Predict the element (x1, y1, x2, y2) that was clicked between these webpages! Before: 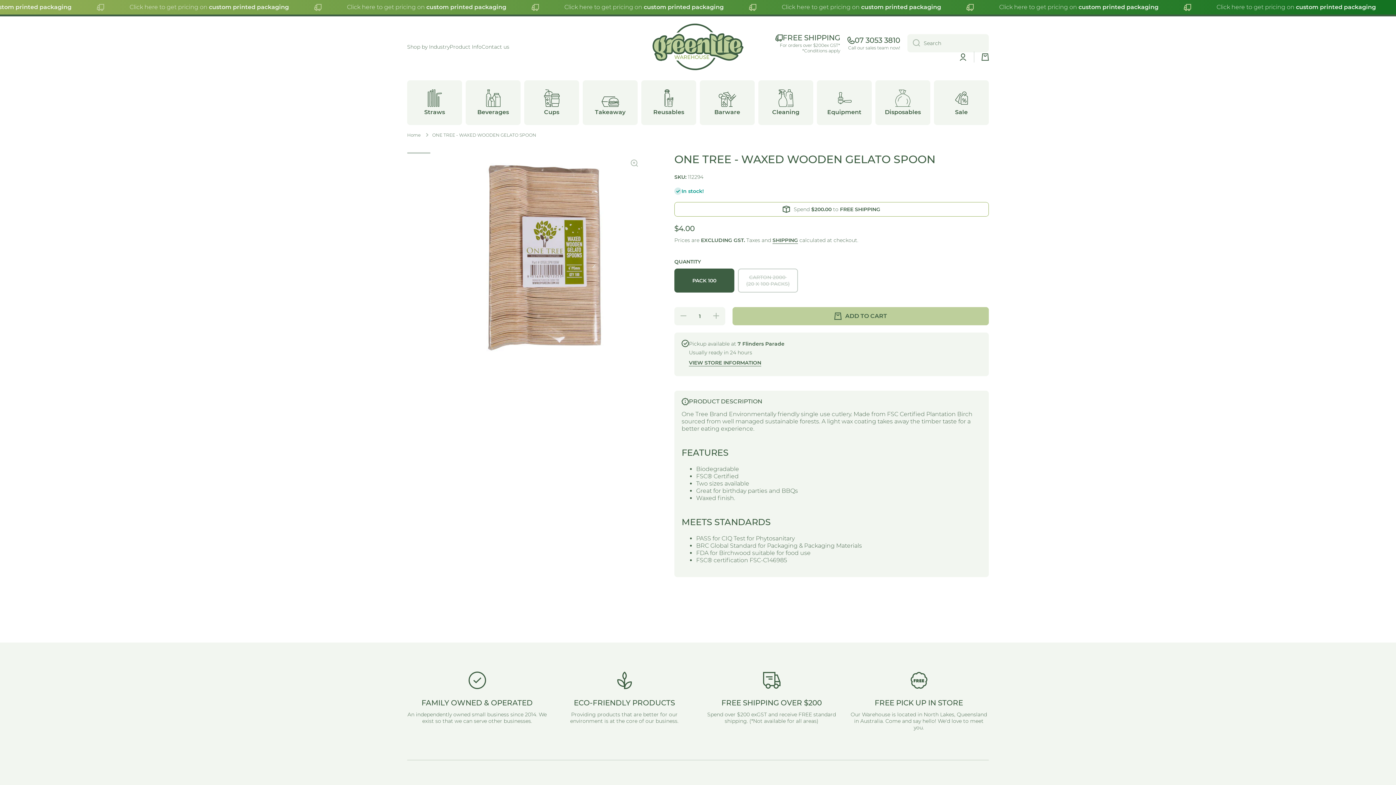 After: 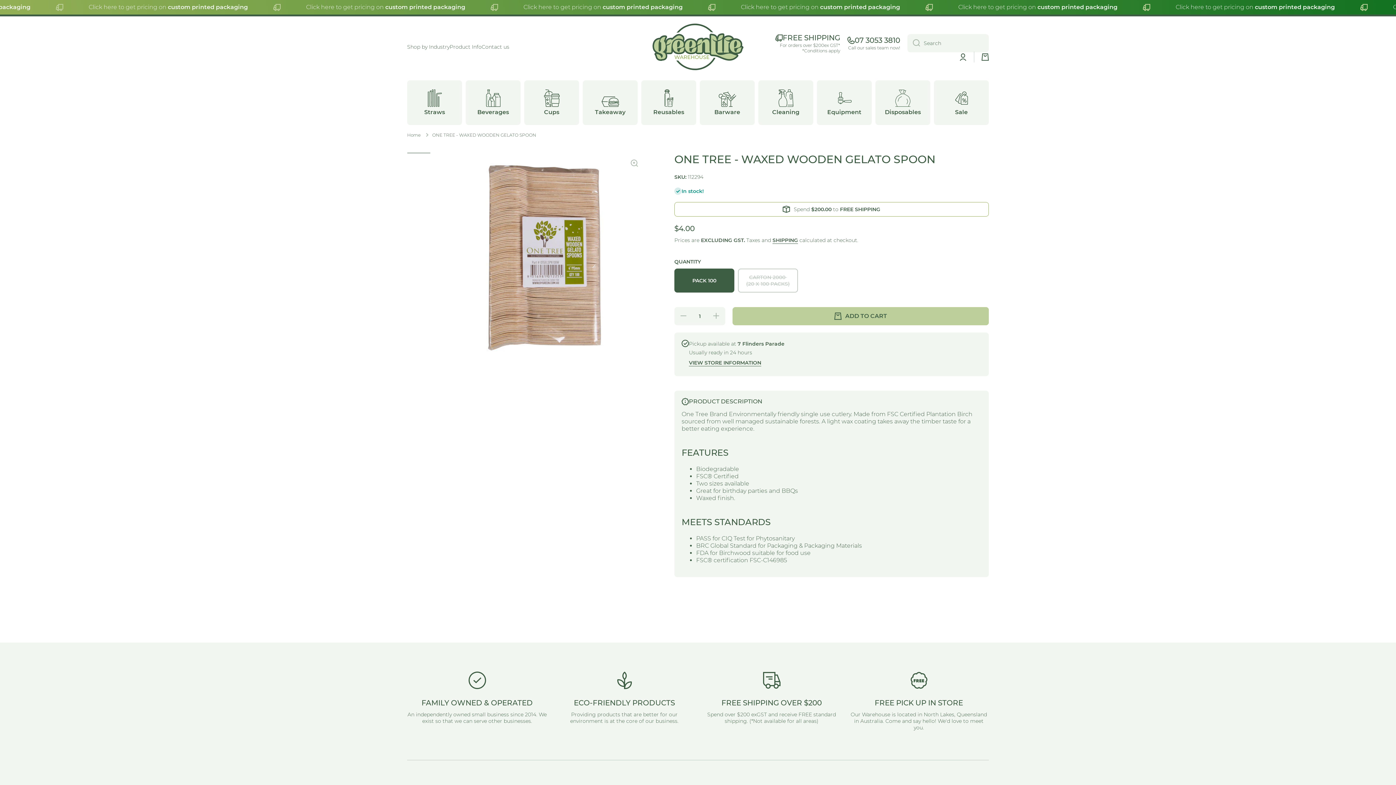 Action: label: 07 3053 3810 bbox: (847, 35, 900, 45)